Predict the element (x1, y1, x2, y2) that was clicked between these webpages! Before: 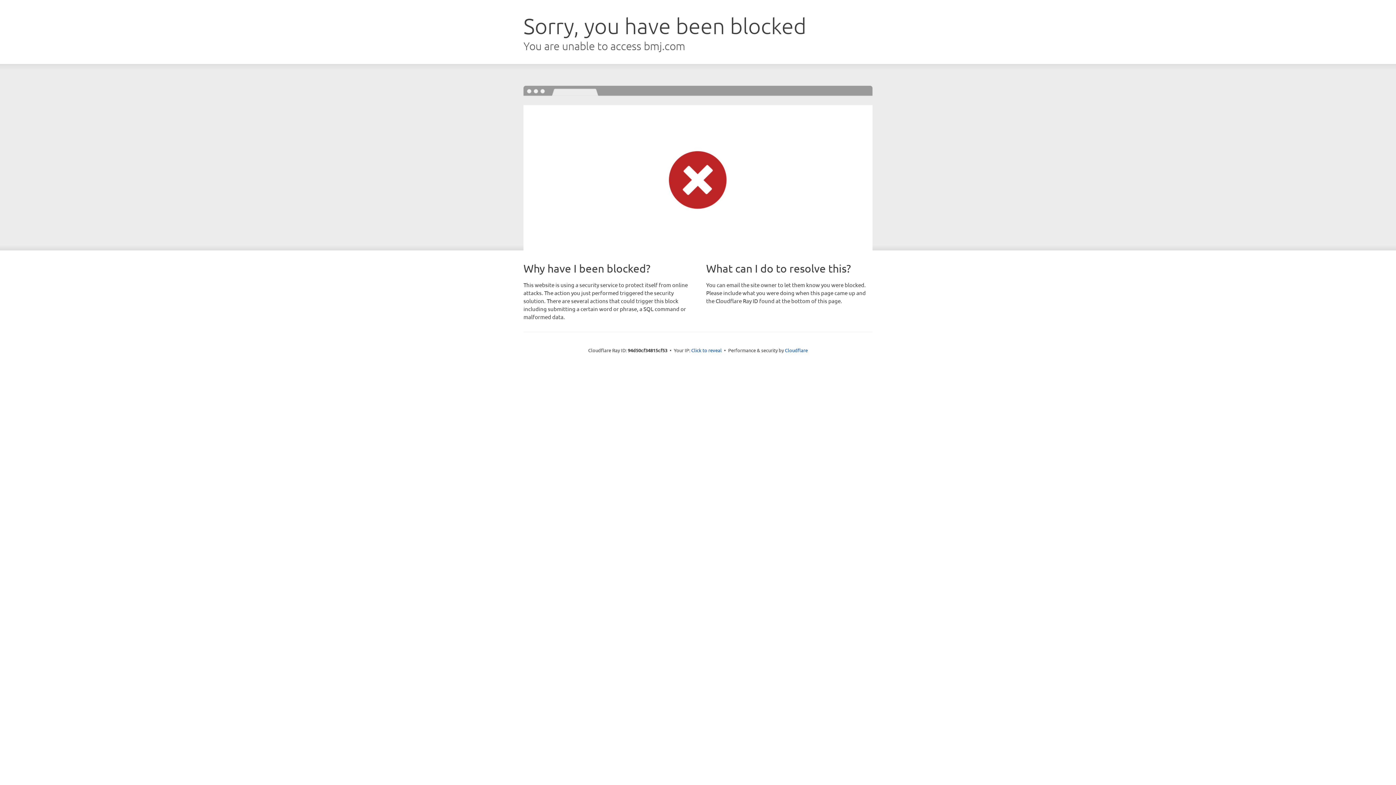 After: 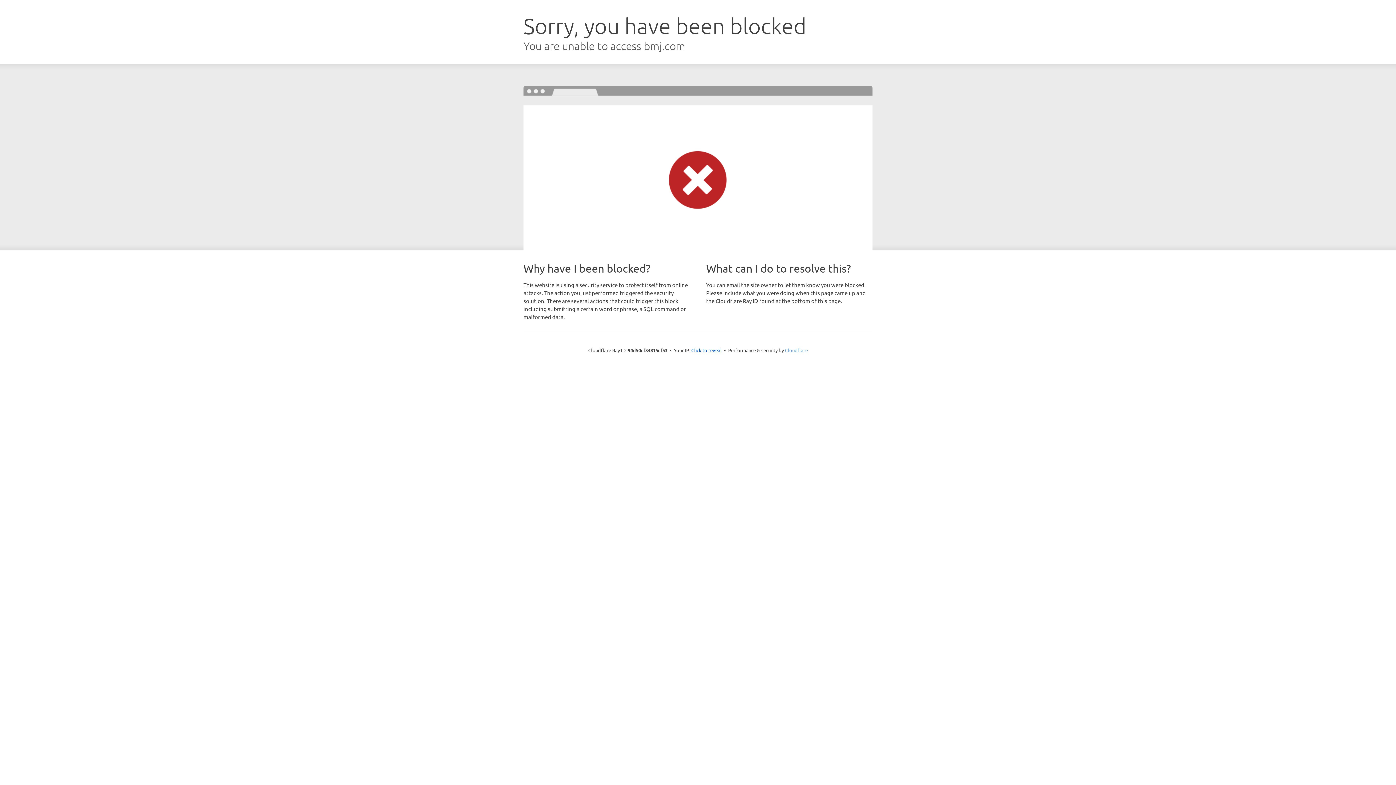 Action: bbox: (785, 347, 808, 353) label: Cloudflare